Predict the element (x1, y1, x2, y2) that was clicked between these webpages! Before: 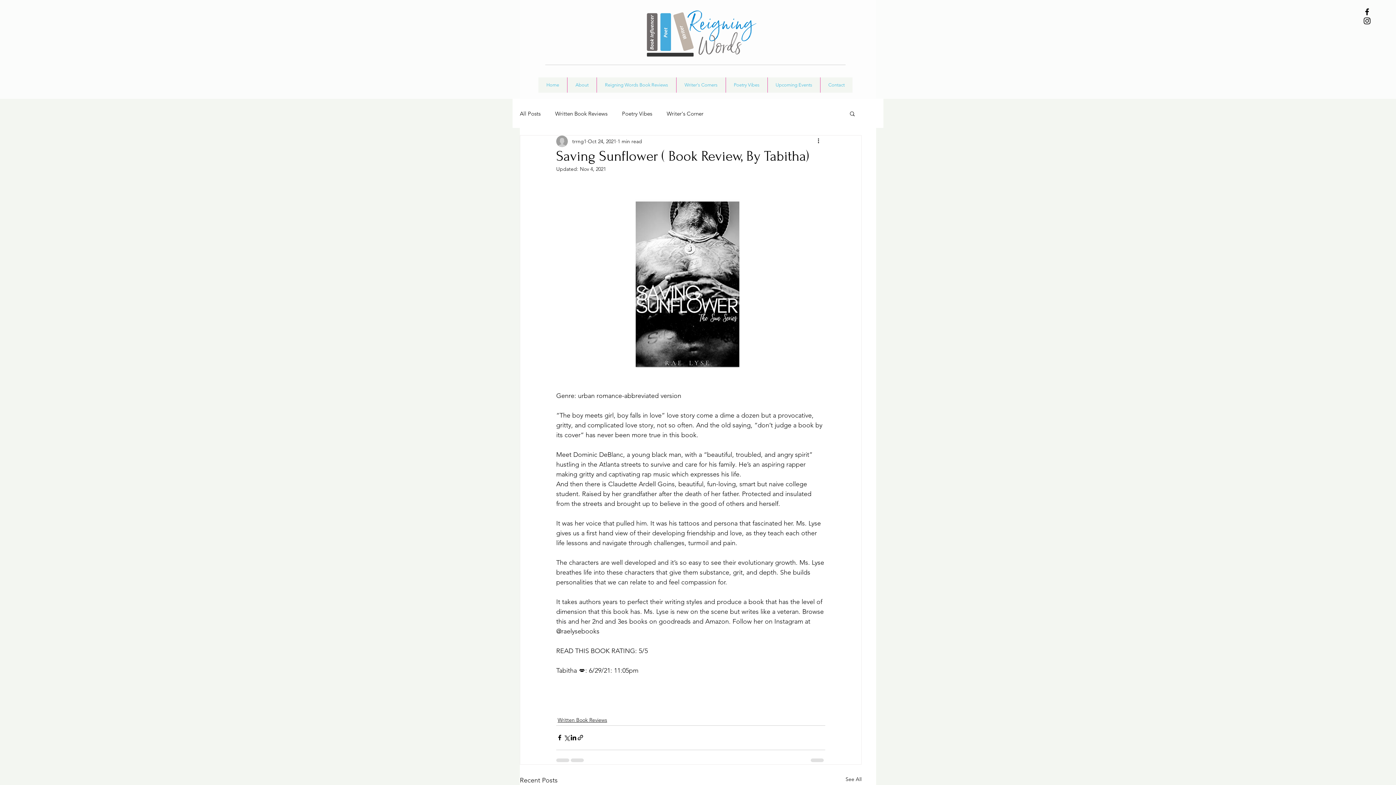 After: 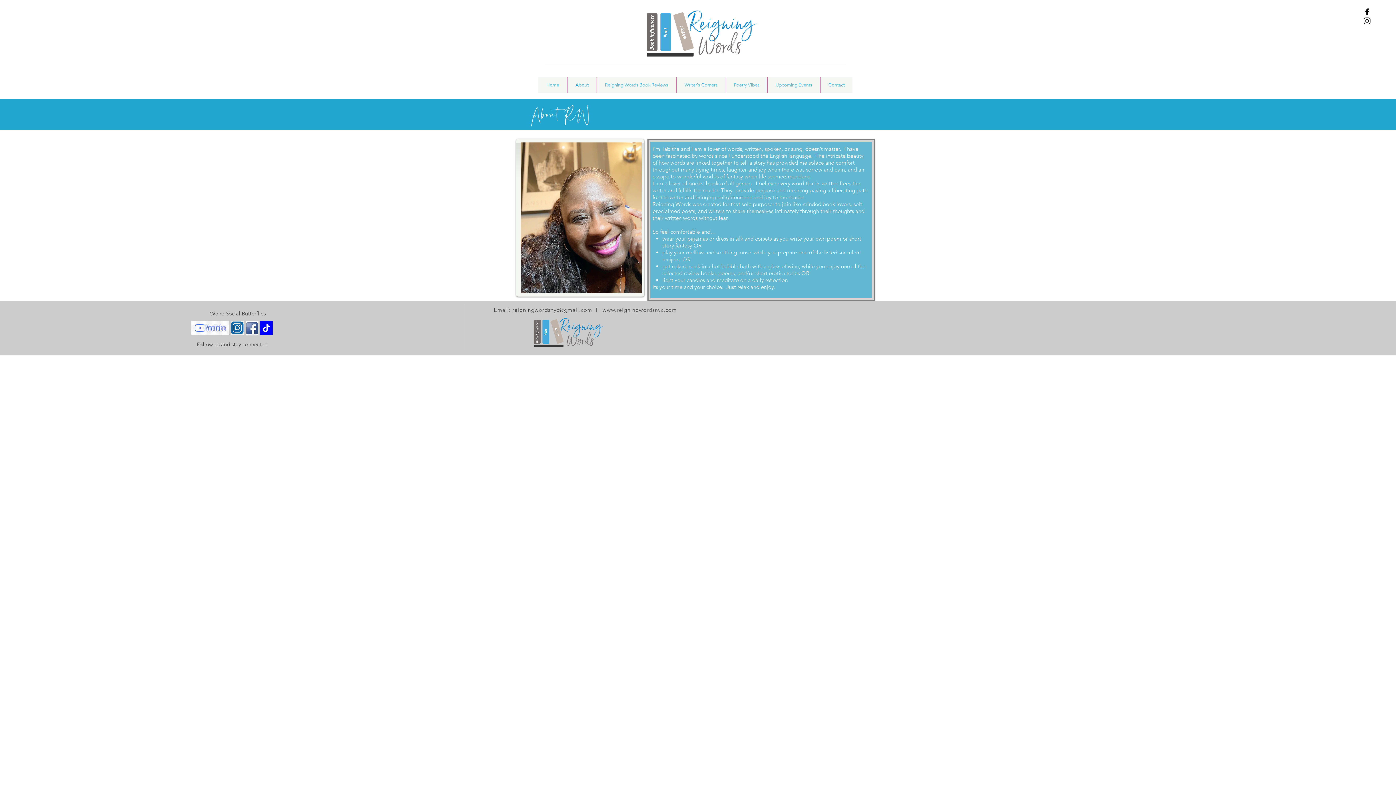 Action: label: About bbox: (567, 77, 596, 92)